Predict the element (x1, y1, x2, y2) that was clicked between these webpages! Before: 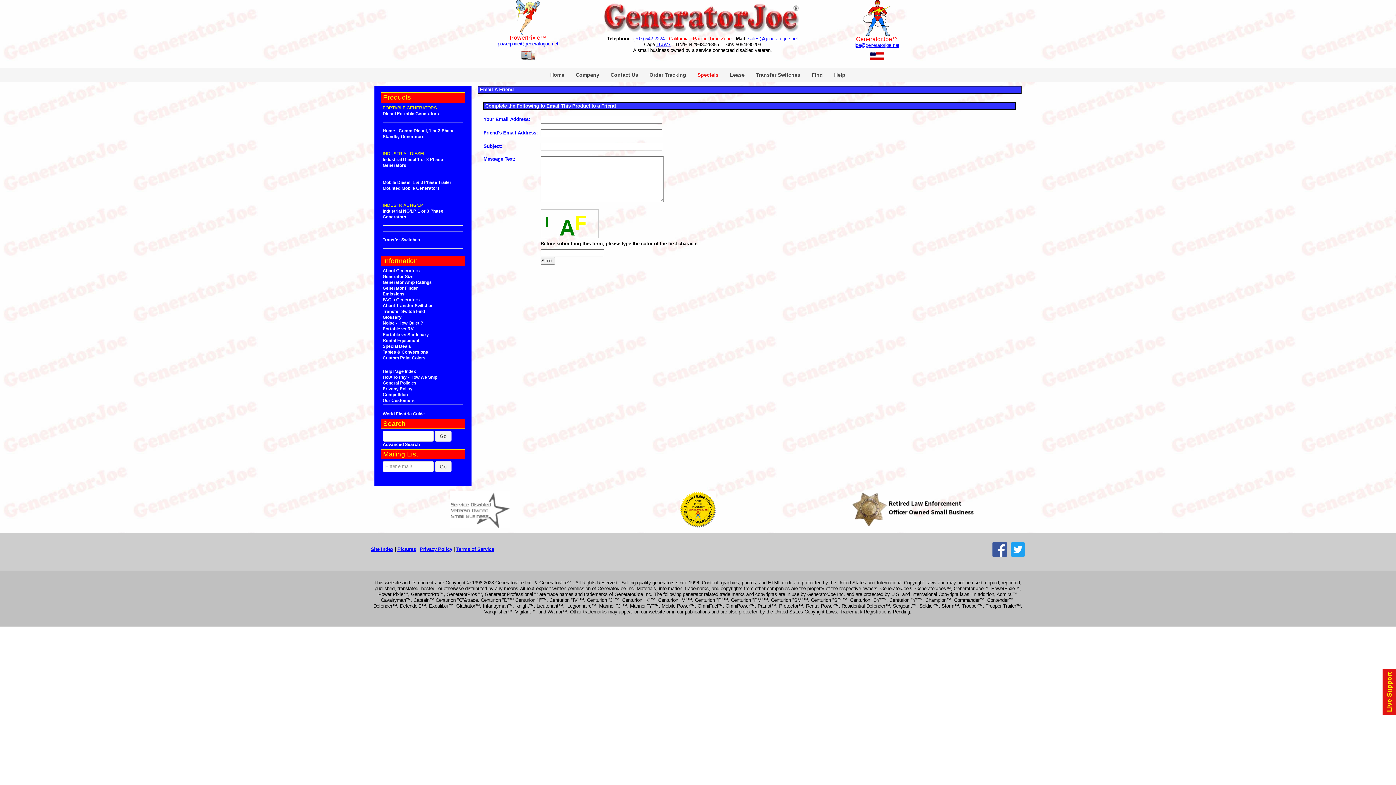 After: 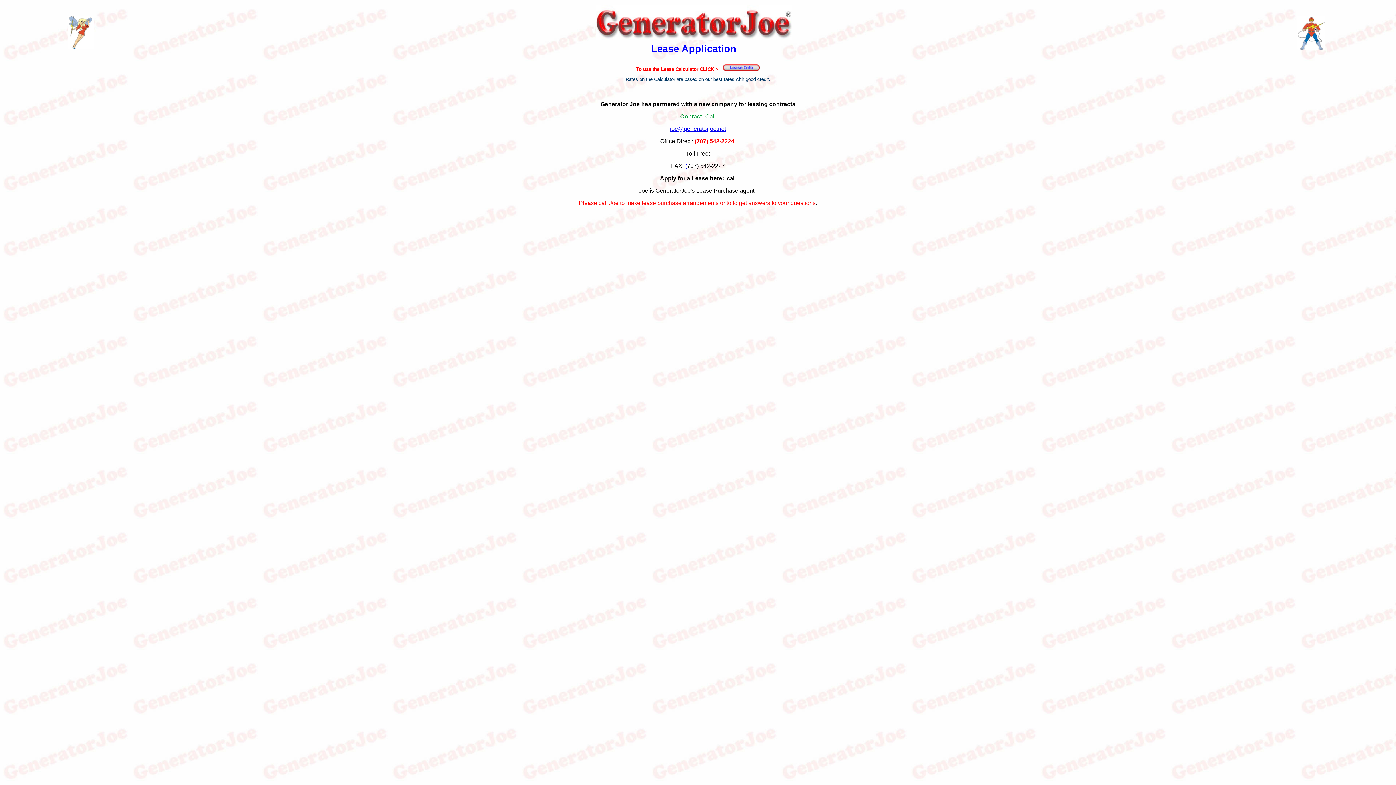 Action: bbox: (724, 67, 750, 82) label: Lease